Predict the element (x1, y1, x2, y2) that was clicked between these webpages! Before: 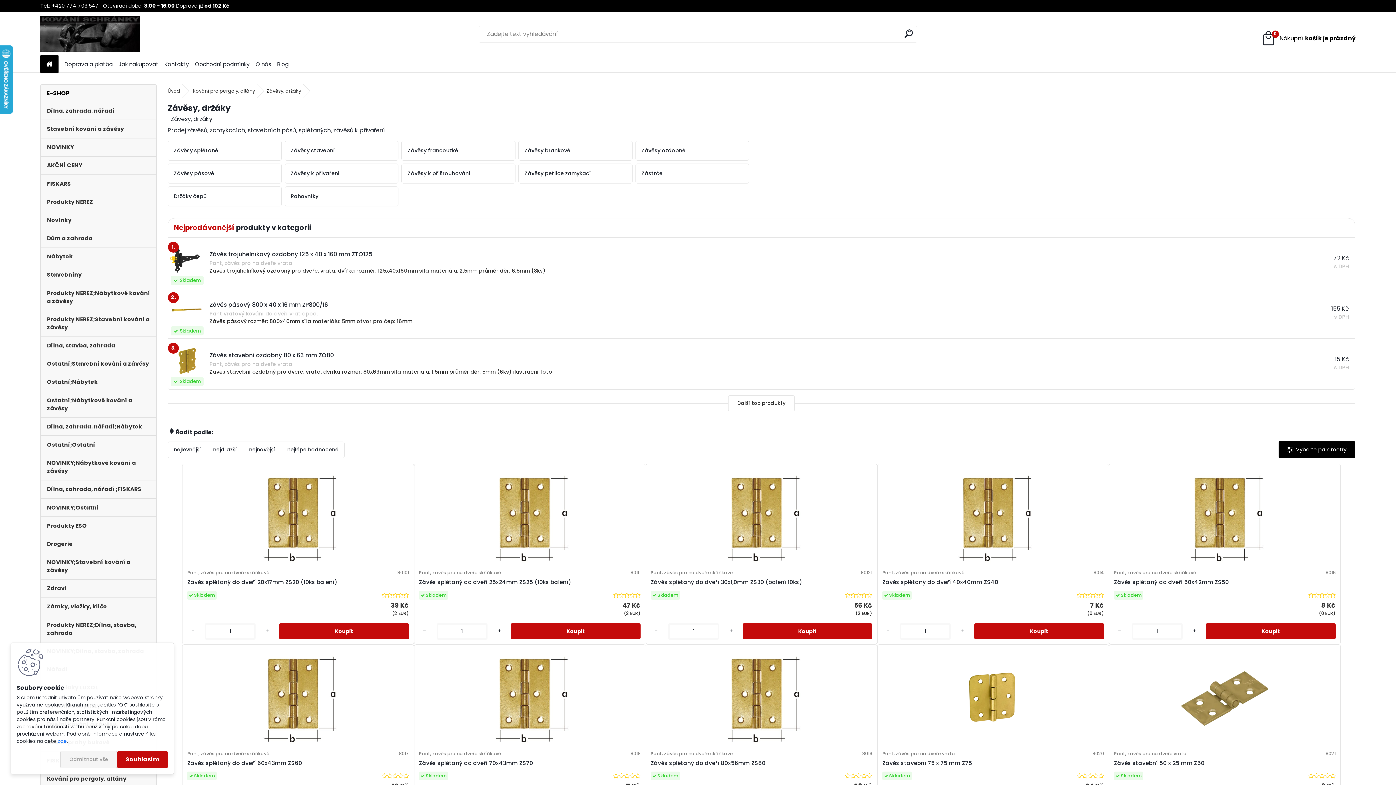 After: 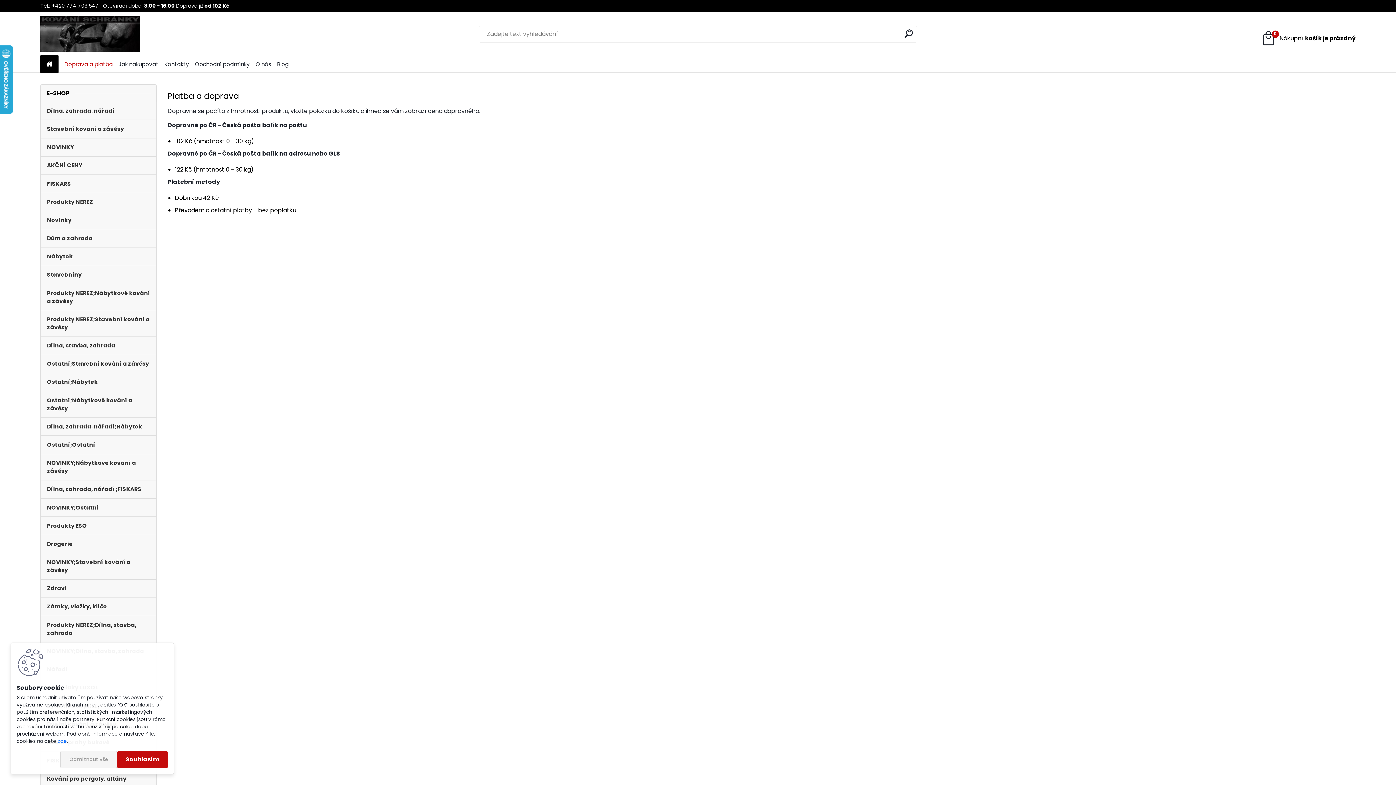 Action: label: Doprava a platba bbox: (64, 57, 112, 71)